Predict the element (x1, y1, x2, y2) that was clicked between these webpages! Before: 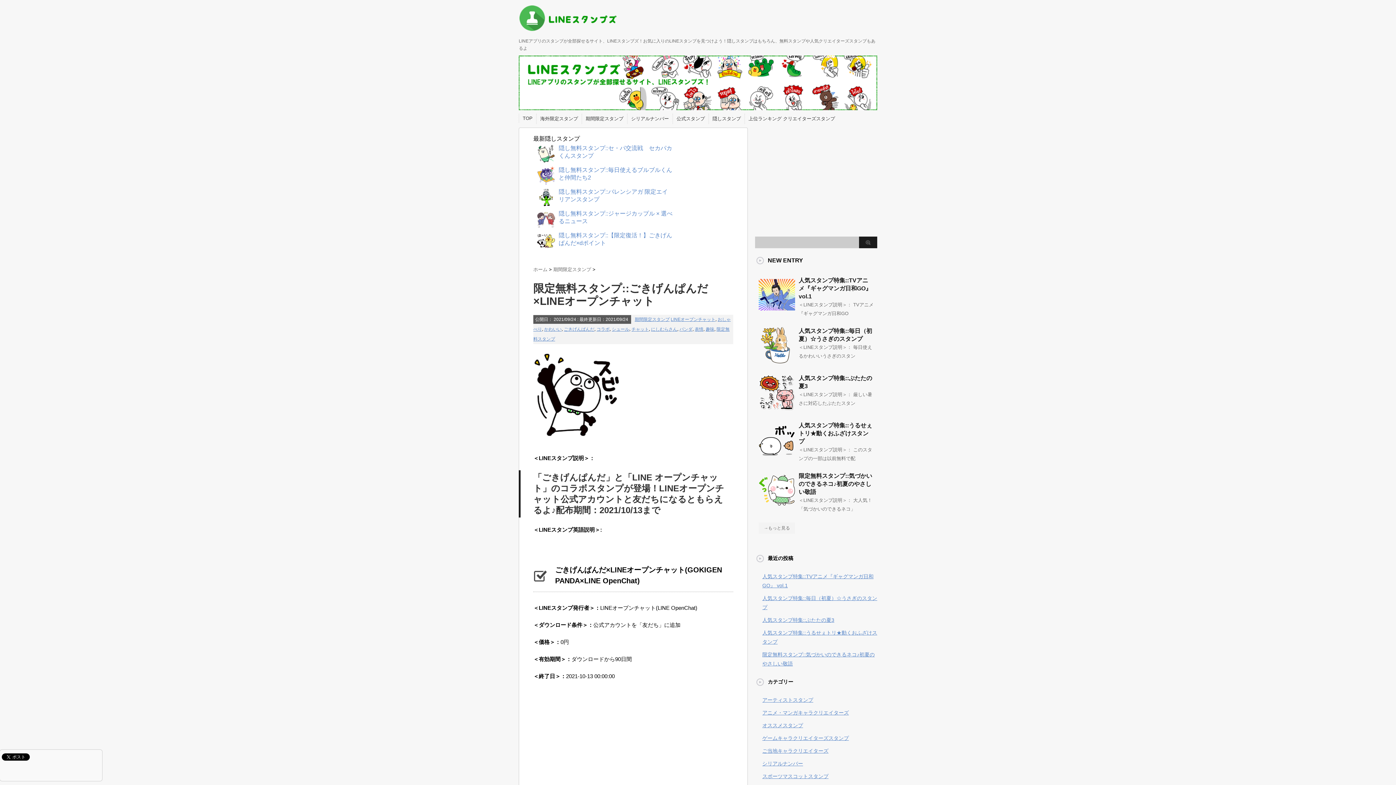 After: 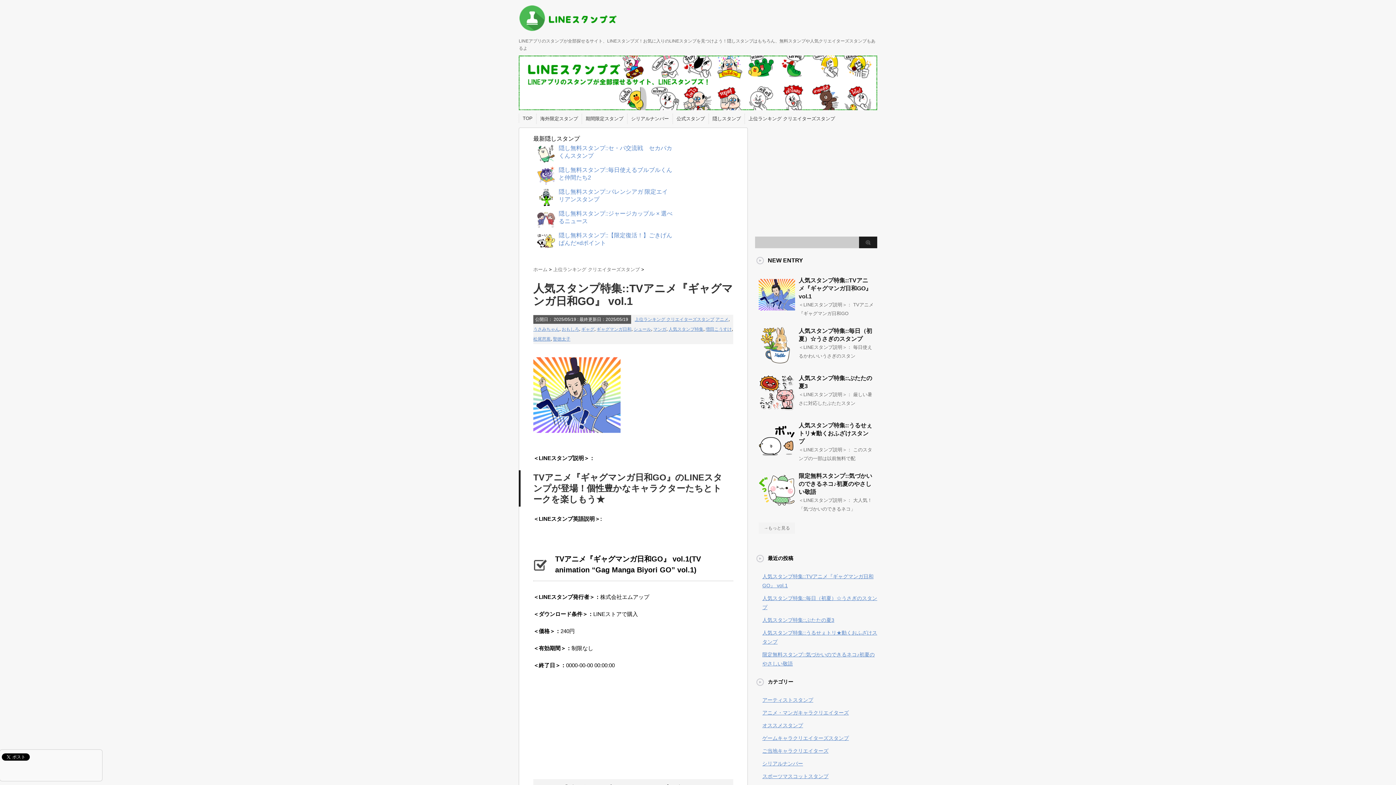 Action: bbox: (758, 307, 795, 313)